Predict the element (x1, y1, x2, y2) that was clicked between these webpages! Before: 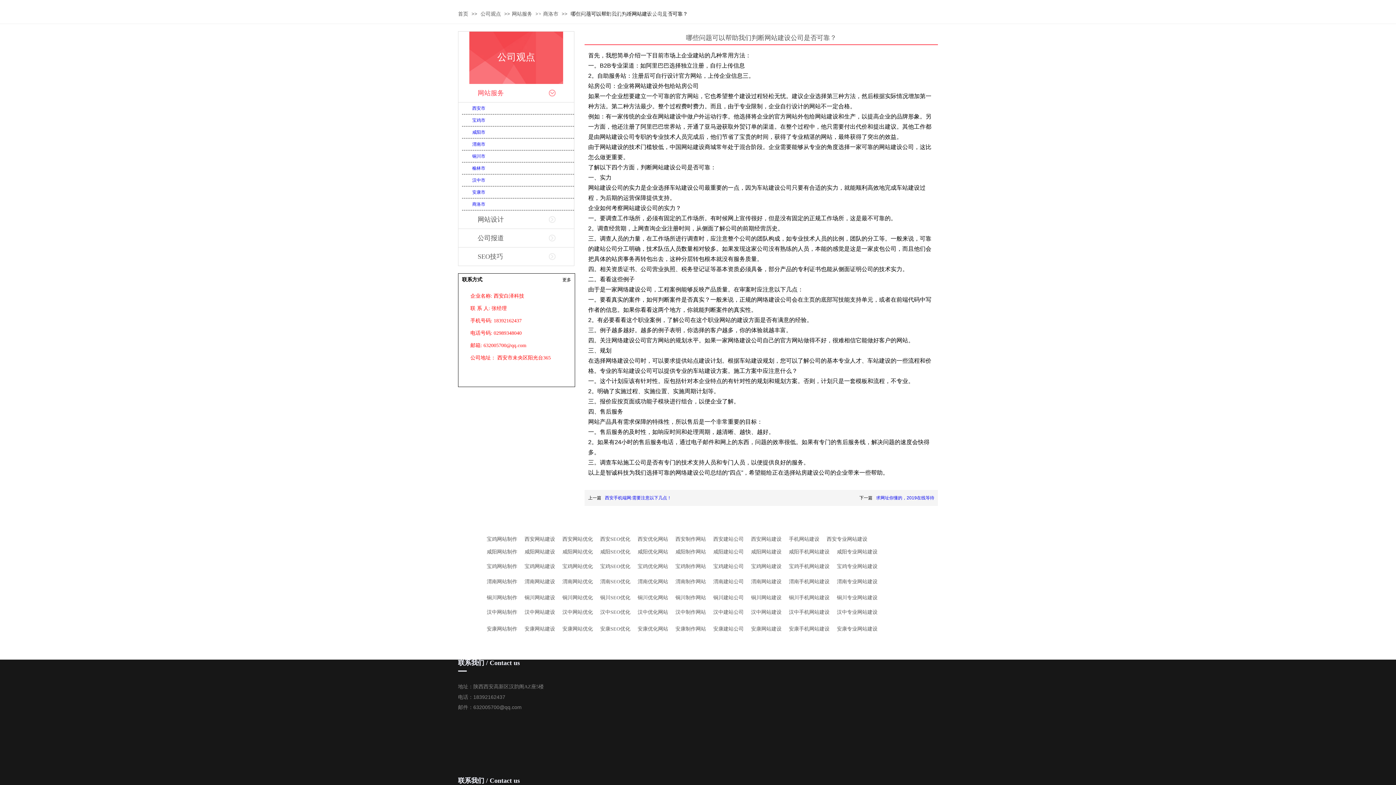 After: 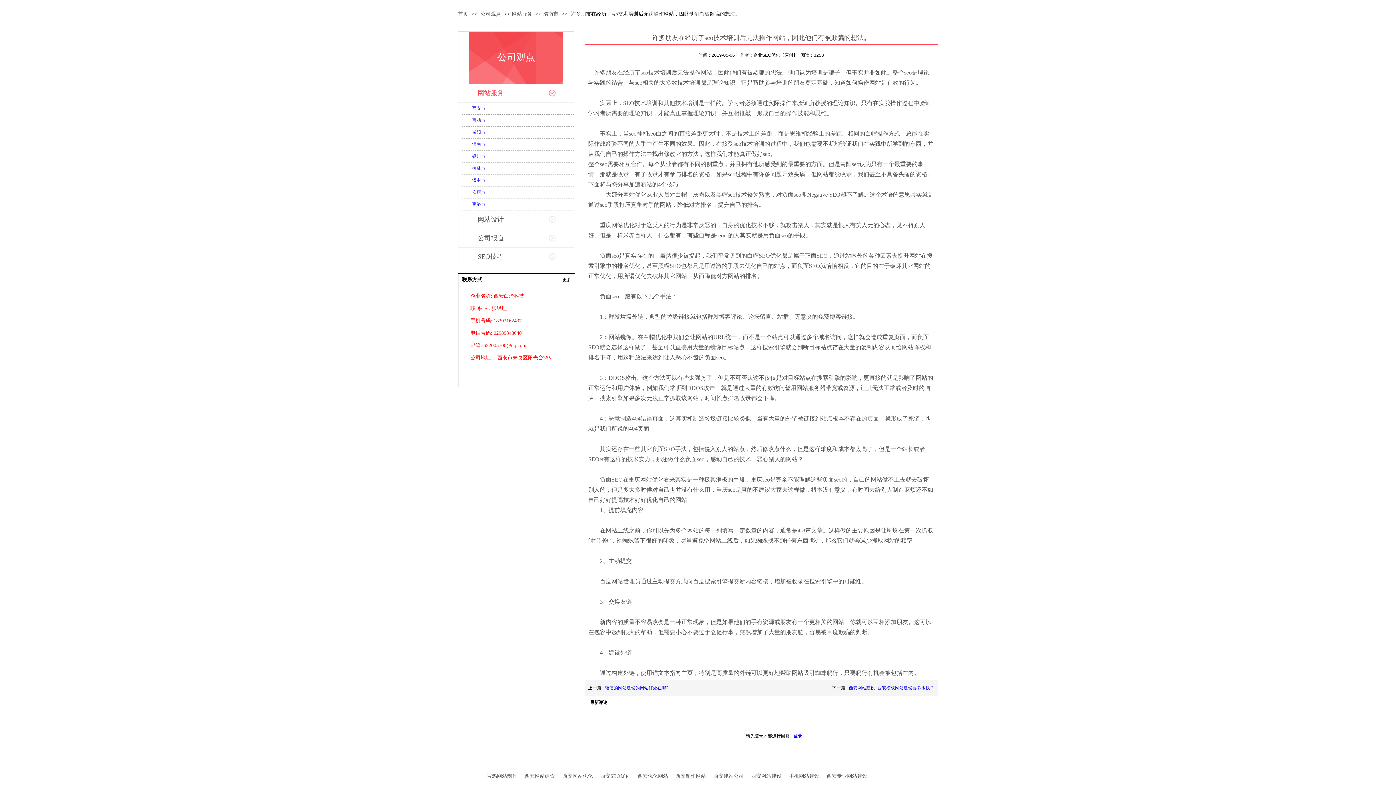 Action: label: 渭南网站建设 bbox: (751, 577, 781, 586)